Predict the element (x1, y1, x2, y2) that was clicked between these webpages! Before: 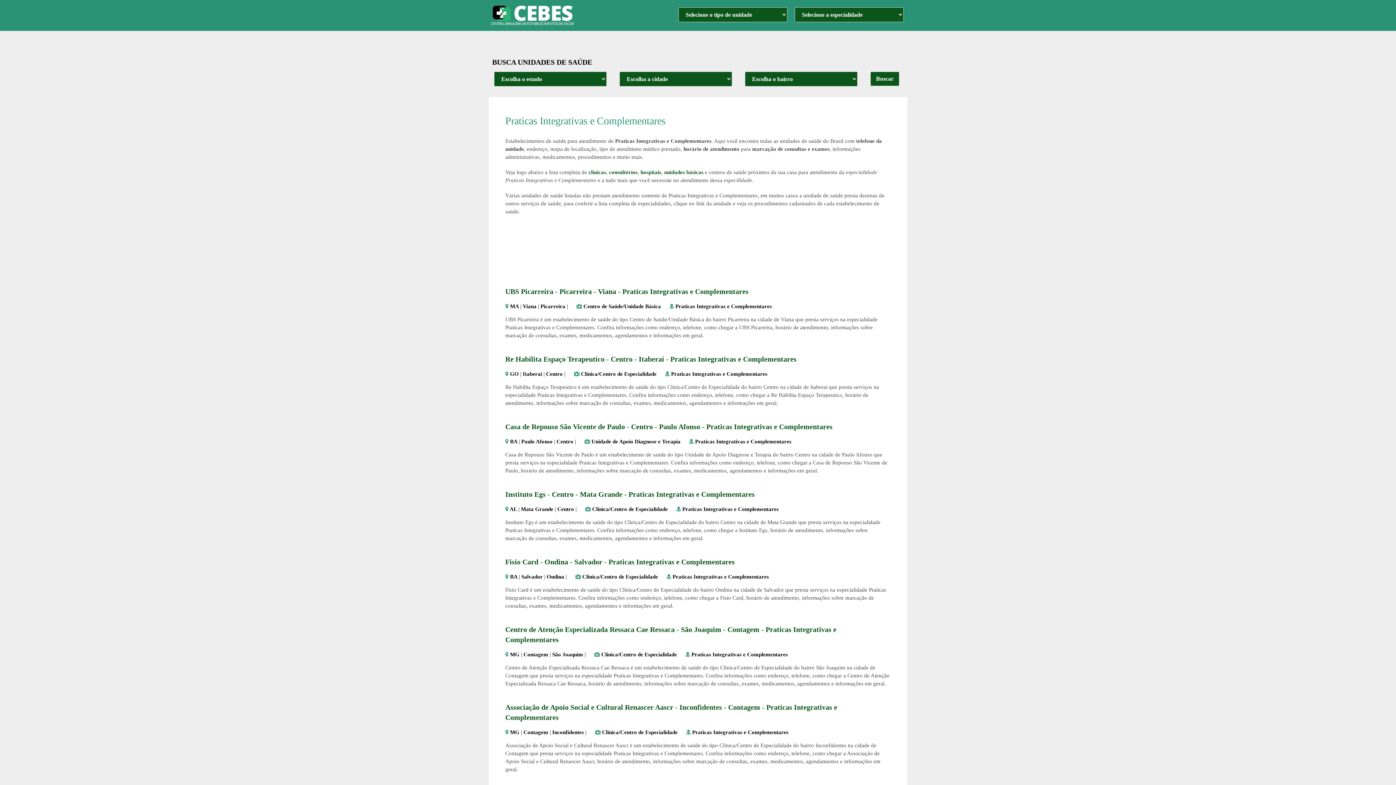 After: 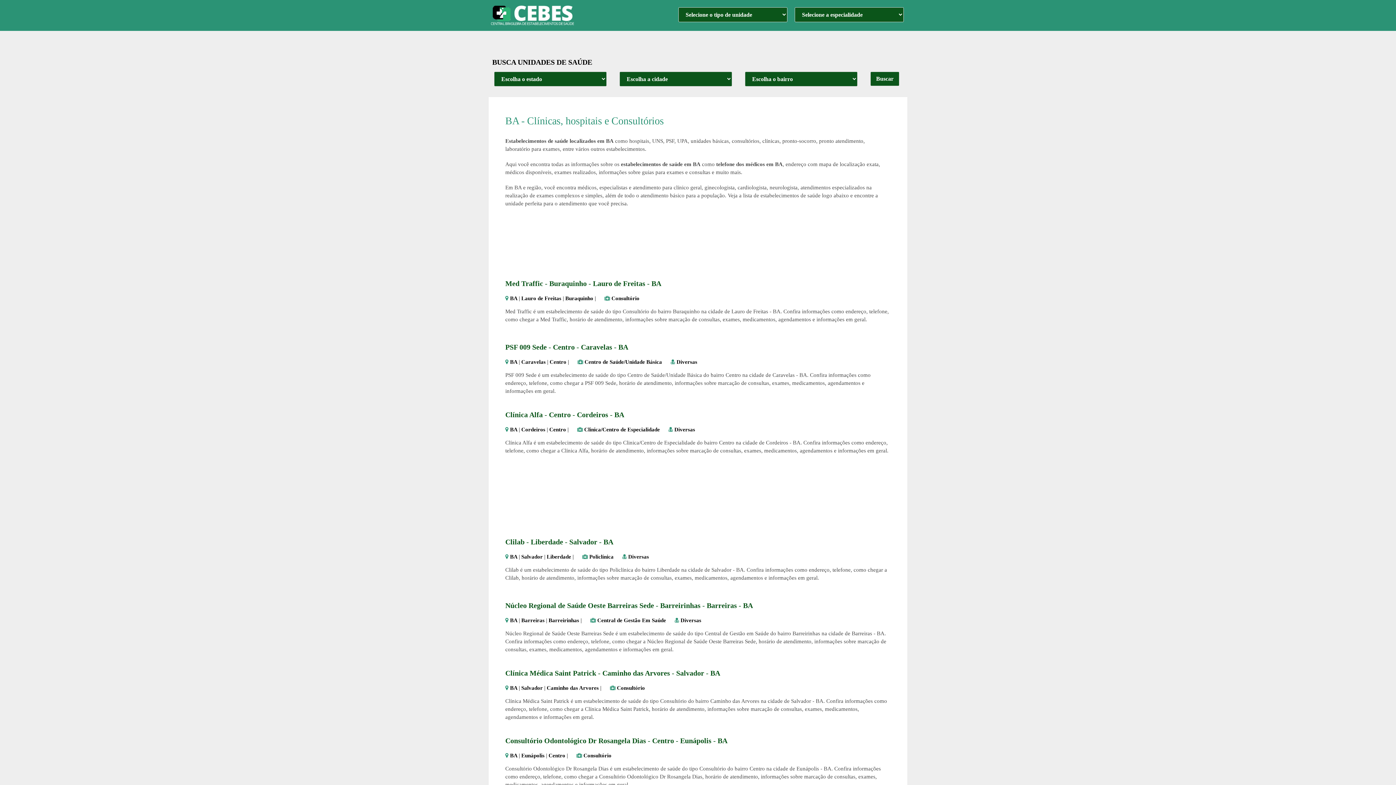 Action: label: BA bbox: (510, 574, 517, 579)